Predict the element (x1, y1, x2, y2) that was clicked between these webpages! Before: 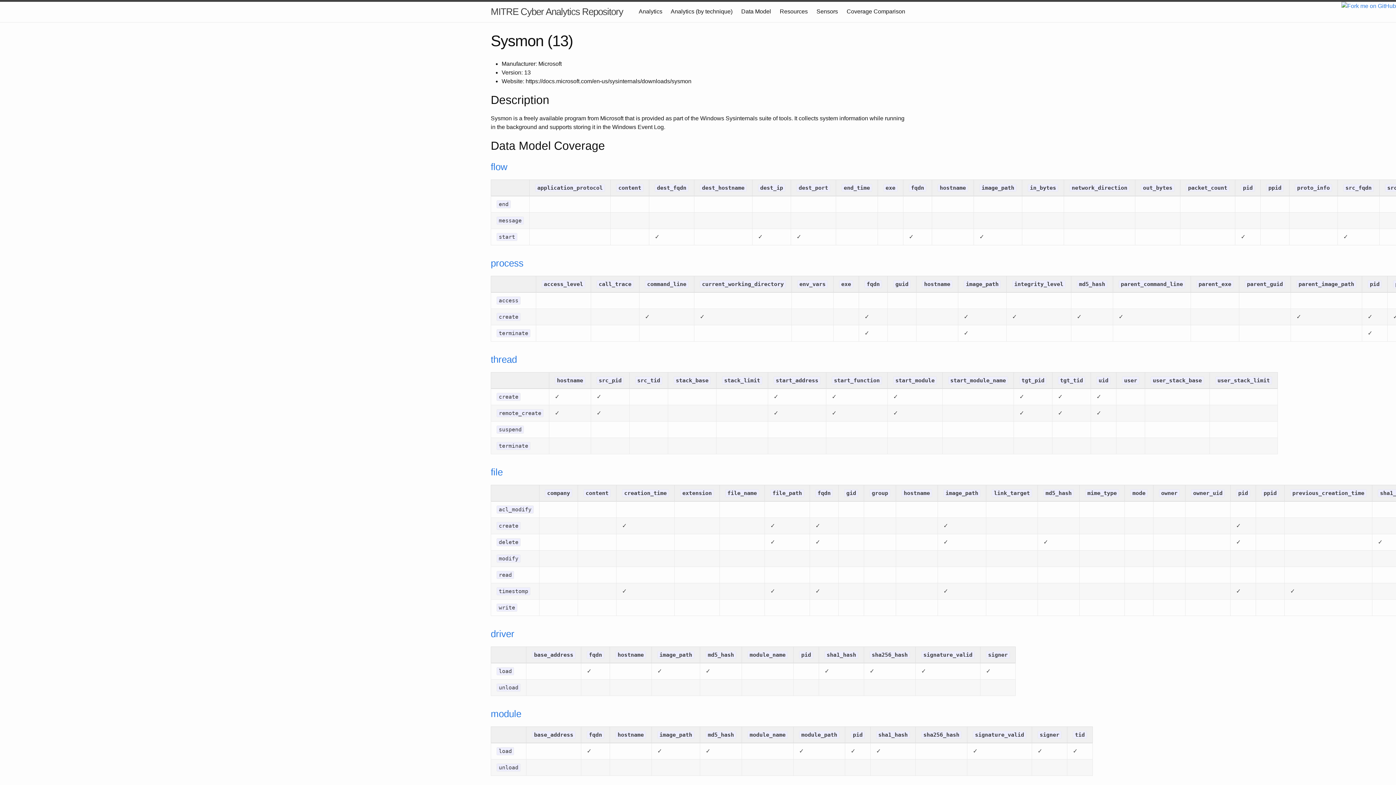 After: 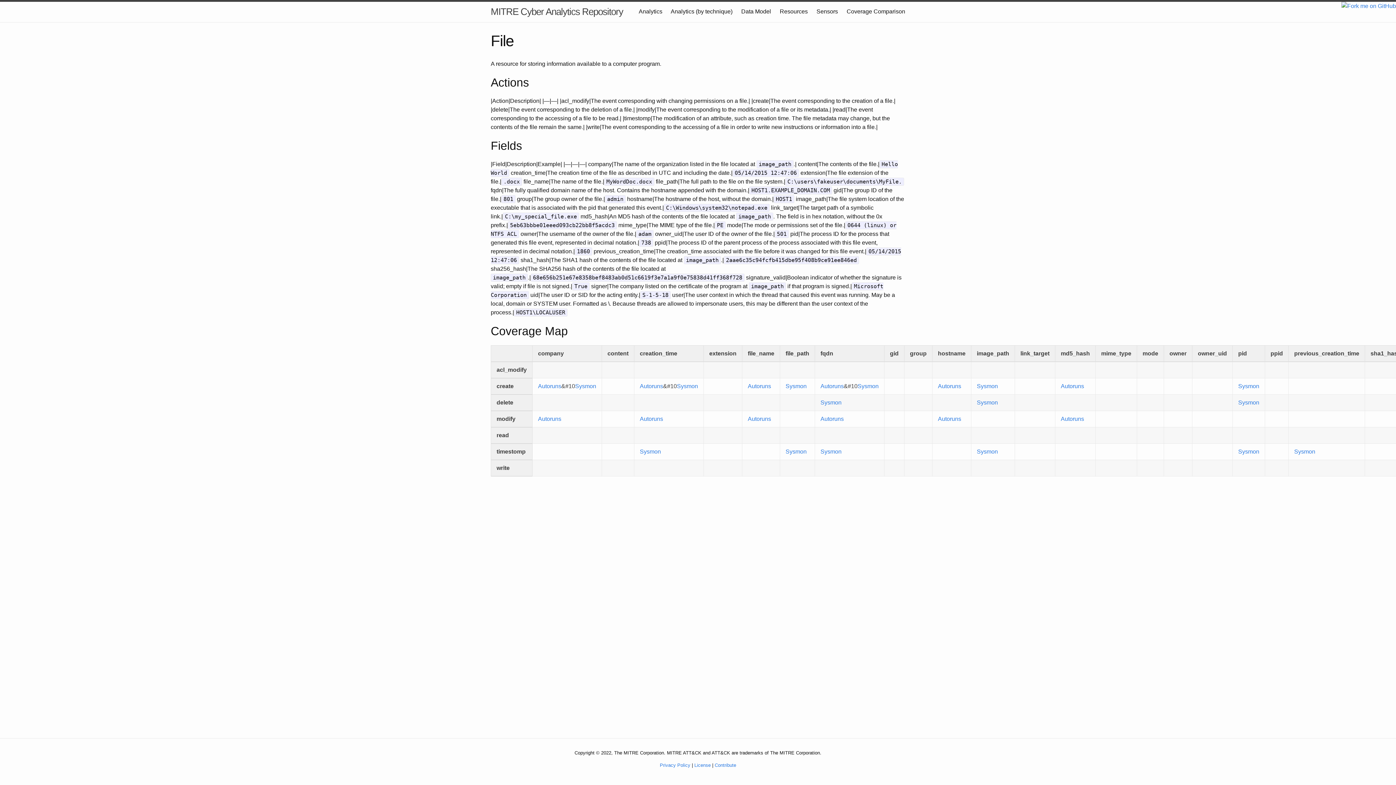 Action: bbox: (490, 466, 502, 477) label: file